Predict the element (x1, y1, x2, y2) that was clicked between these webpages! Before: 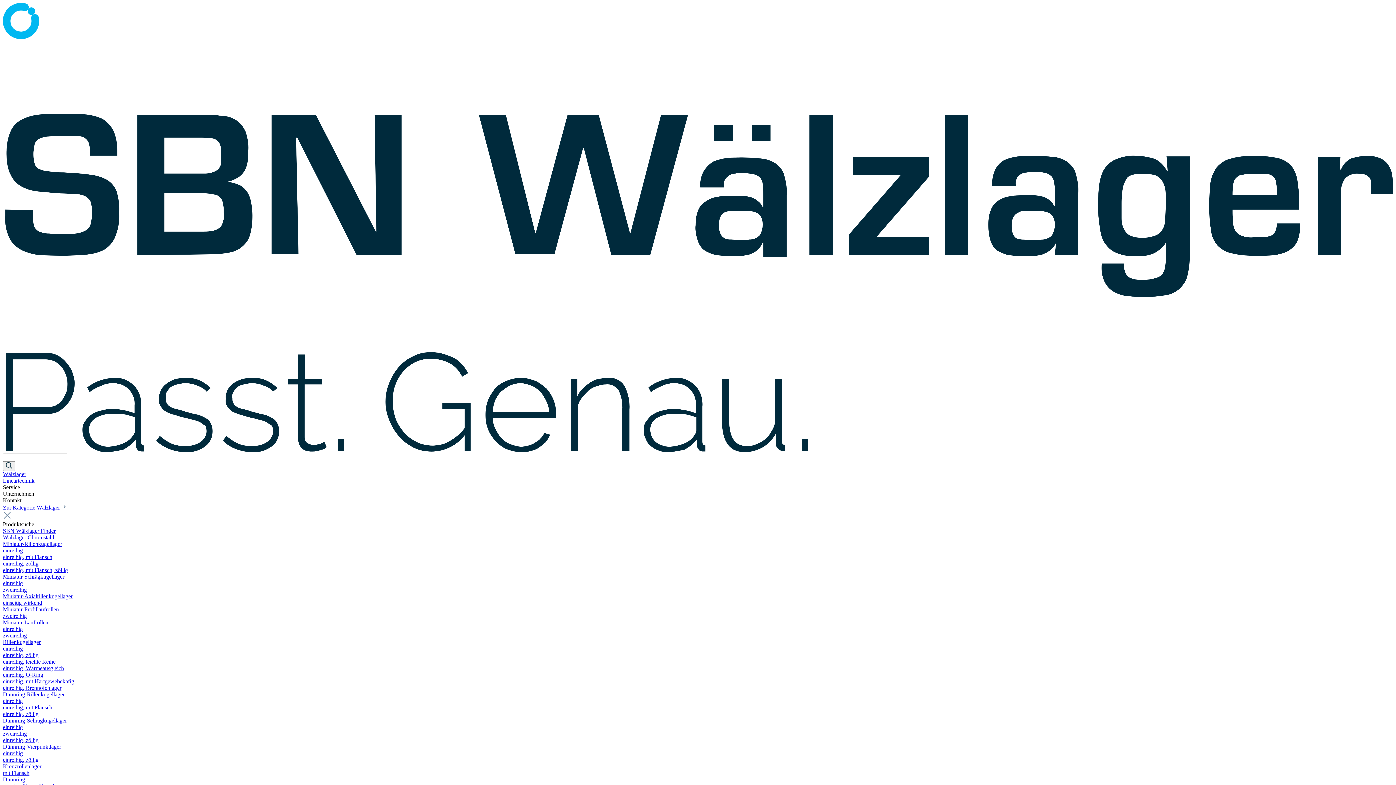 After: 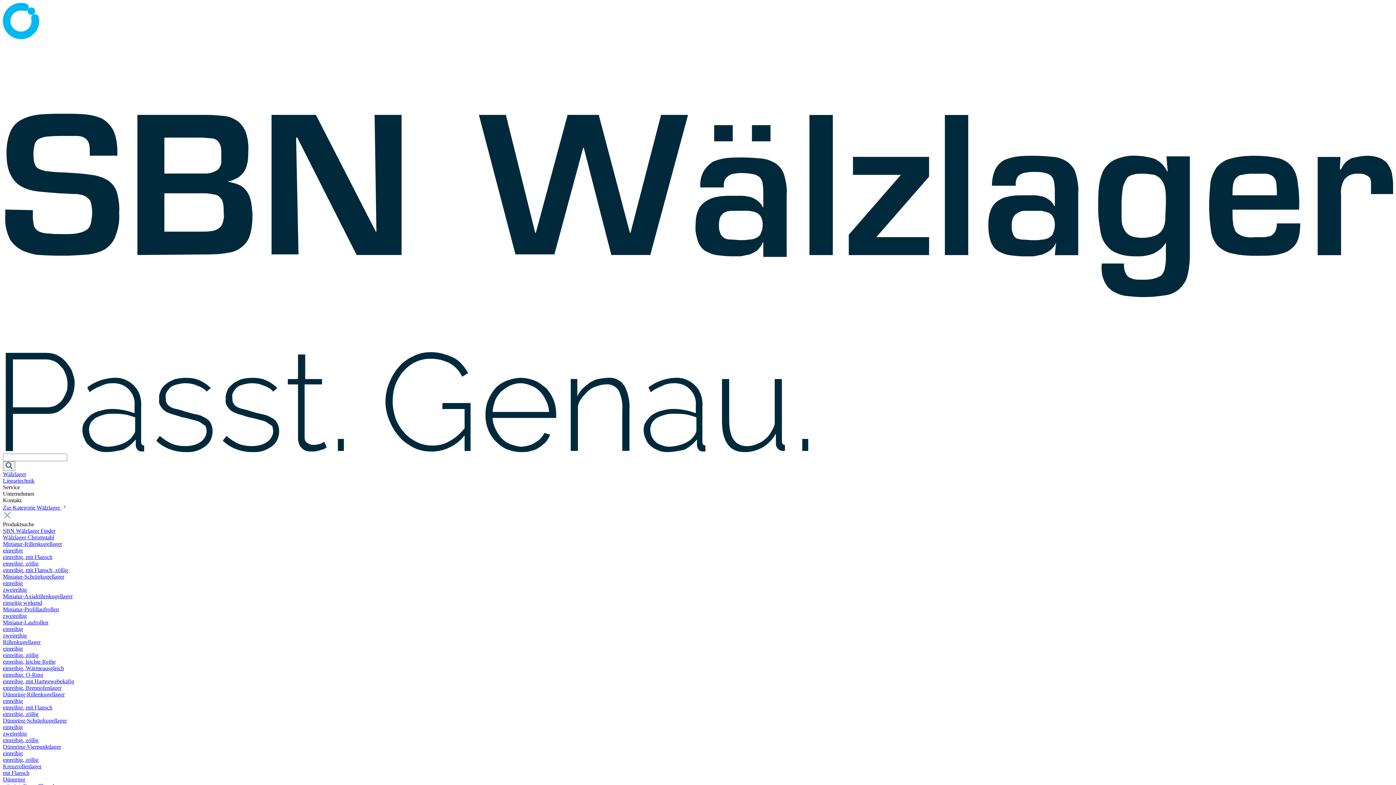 Action: label: einreihig, zöllig bbox: (2, 737, 38, 743)